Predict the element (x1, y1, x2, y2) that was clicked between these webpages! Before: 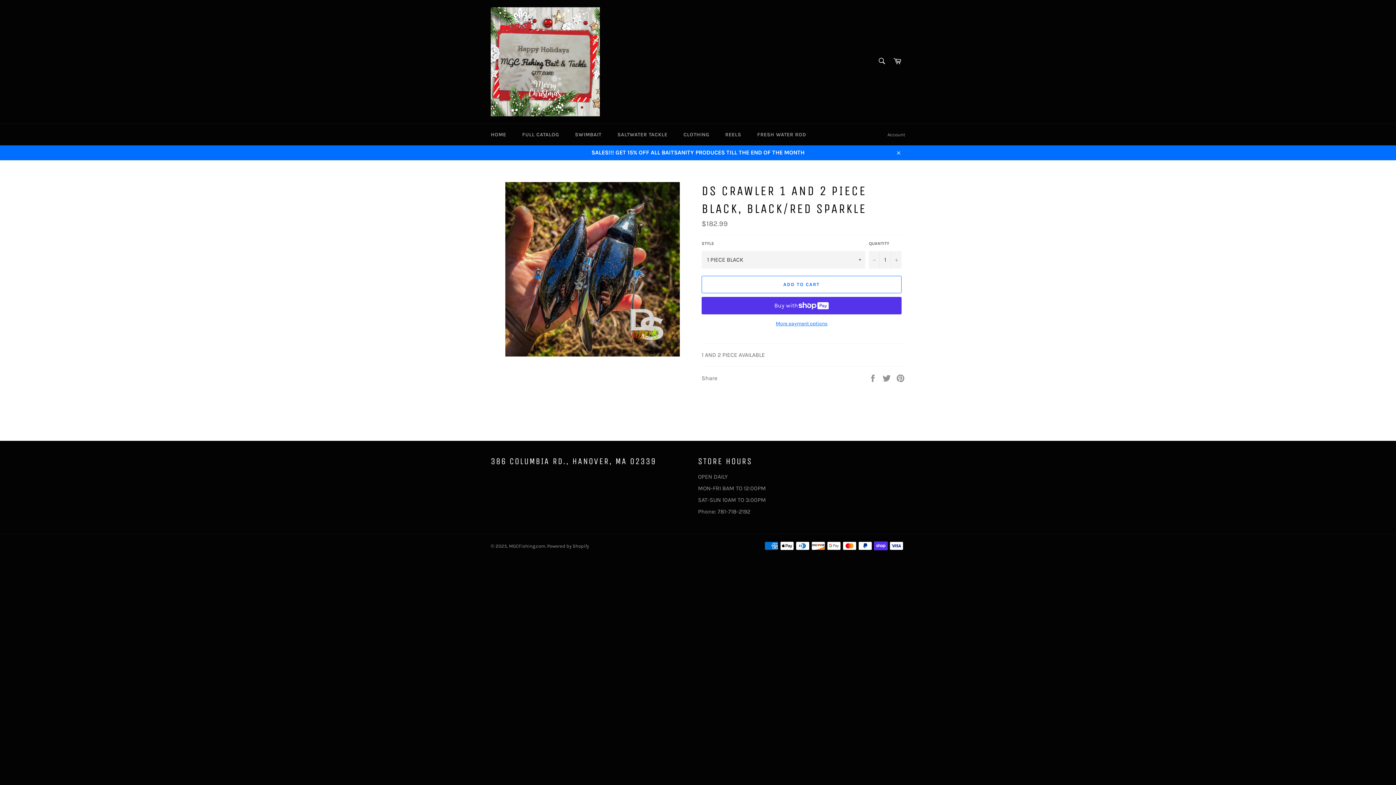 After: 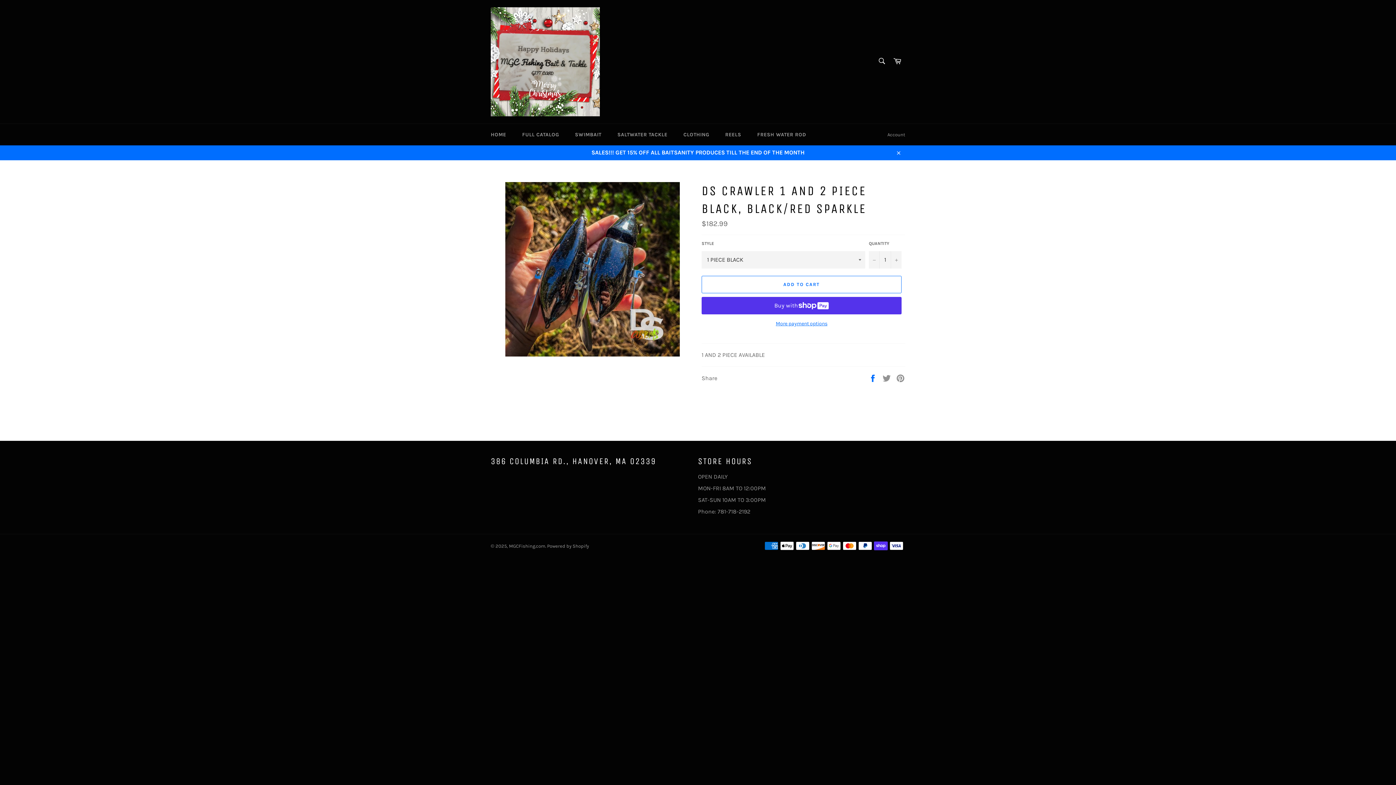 Action: label:  
Share on Facebook bbox: (868, 374, 878, 381)